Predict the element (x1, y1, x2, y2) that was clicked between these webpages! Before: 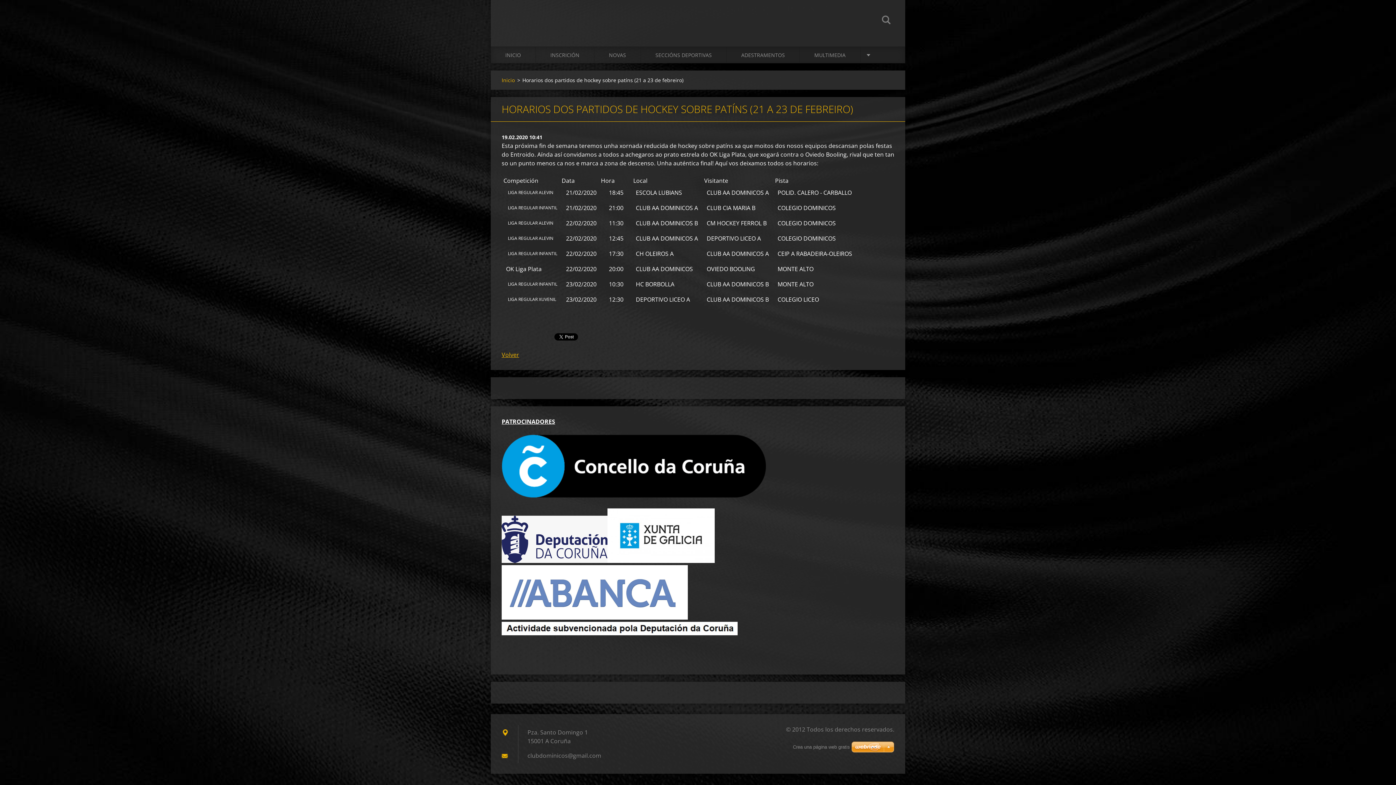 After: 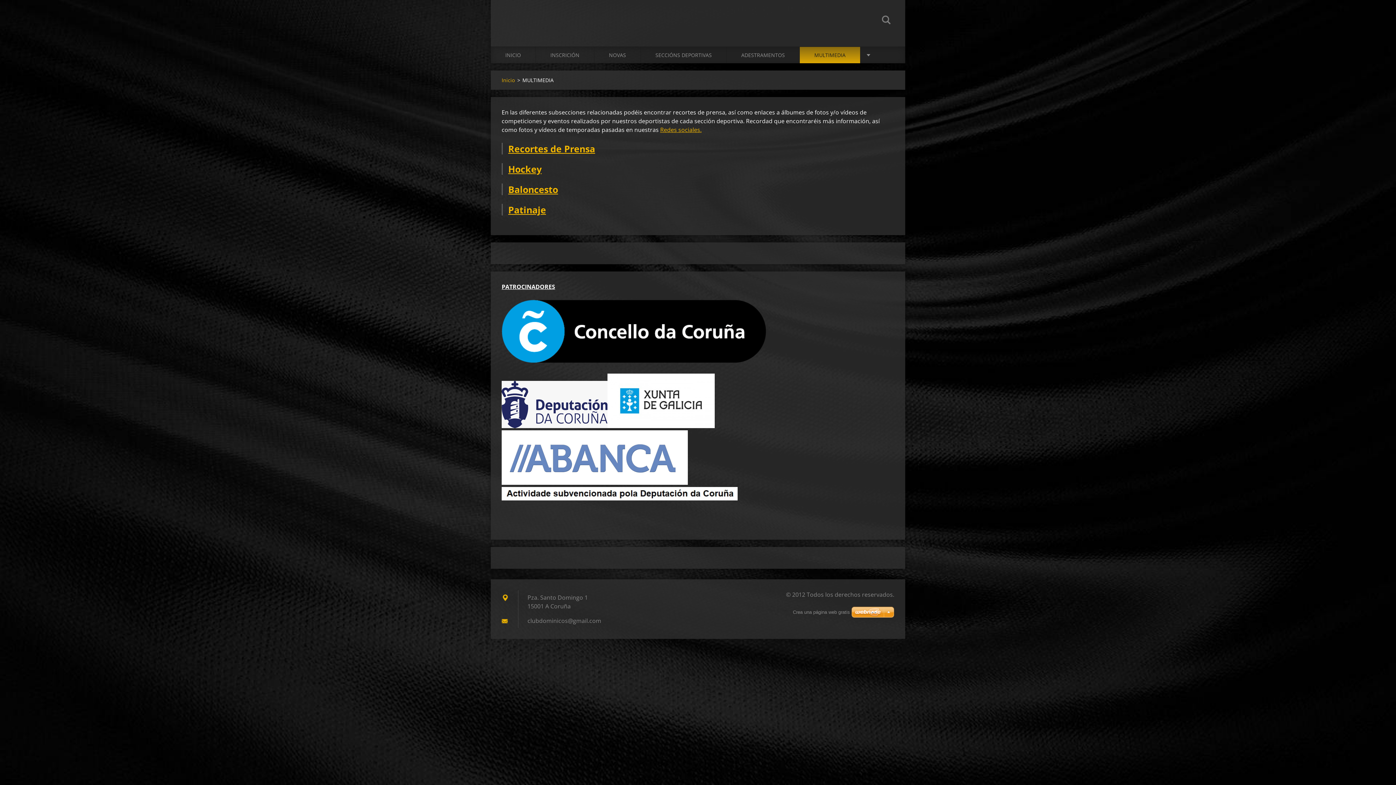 Action: label: MULTIMEDIA bbox: (800, 46, 860, 63)